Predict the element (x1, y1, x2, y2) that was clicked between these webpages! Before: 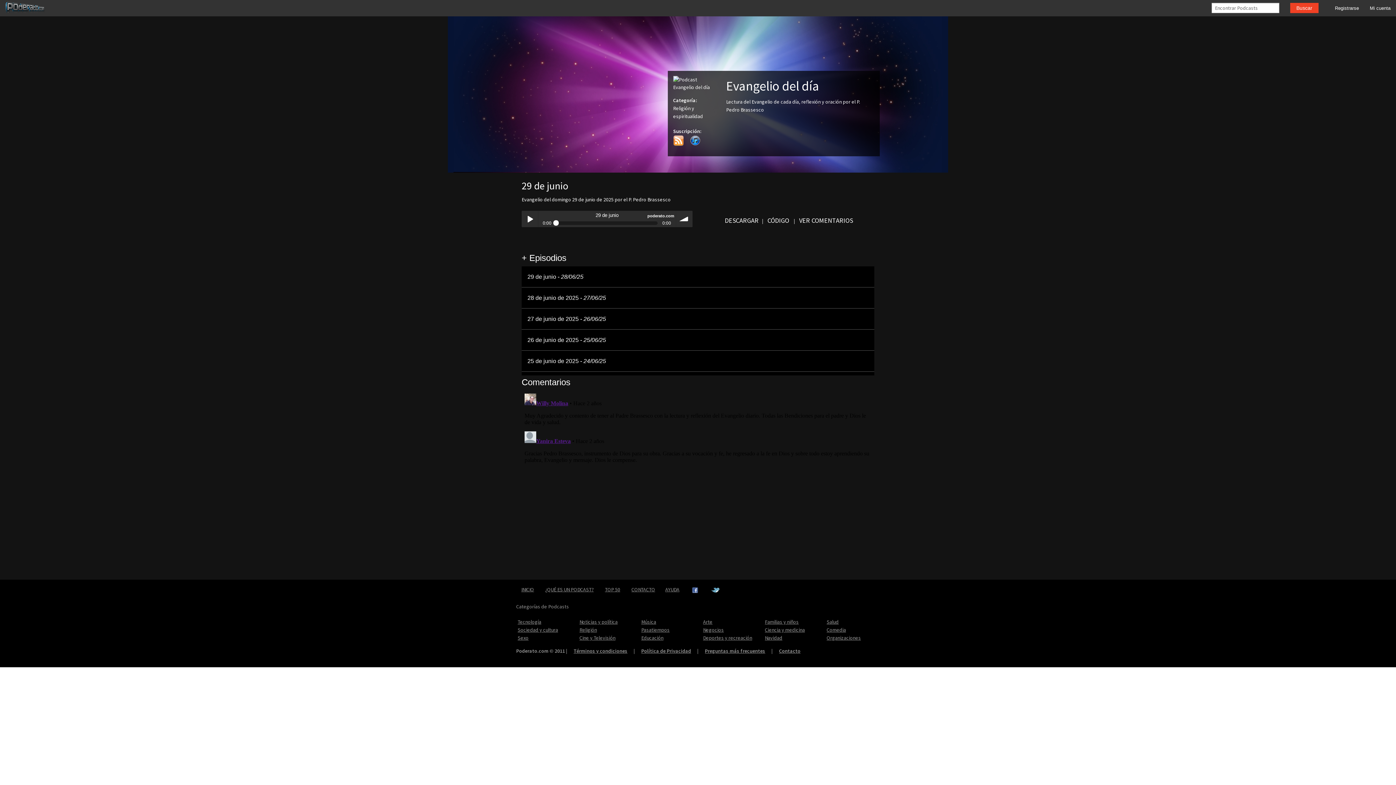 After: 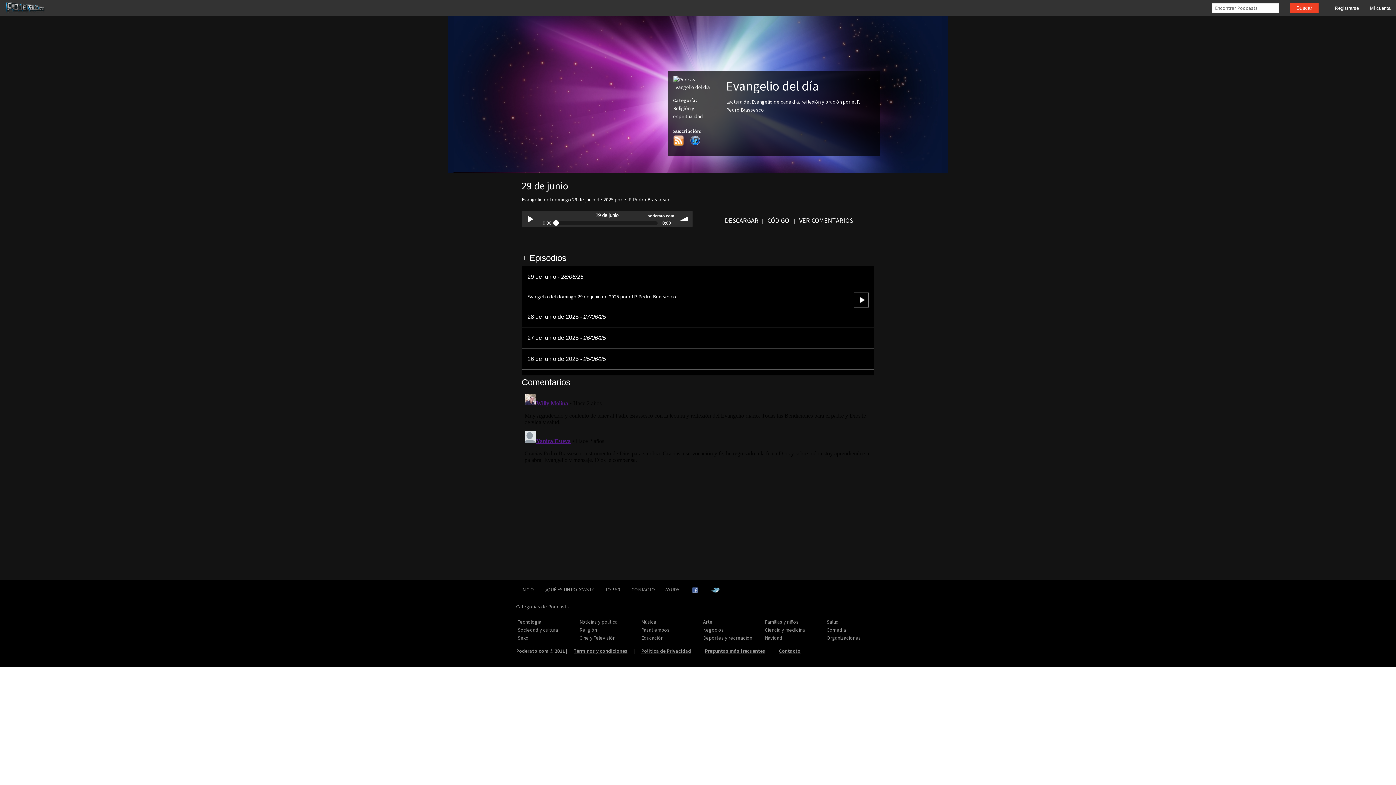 Action: bbox: (521, 266, 874, 287) label: 29 de junio - 28/06/25